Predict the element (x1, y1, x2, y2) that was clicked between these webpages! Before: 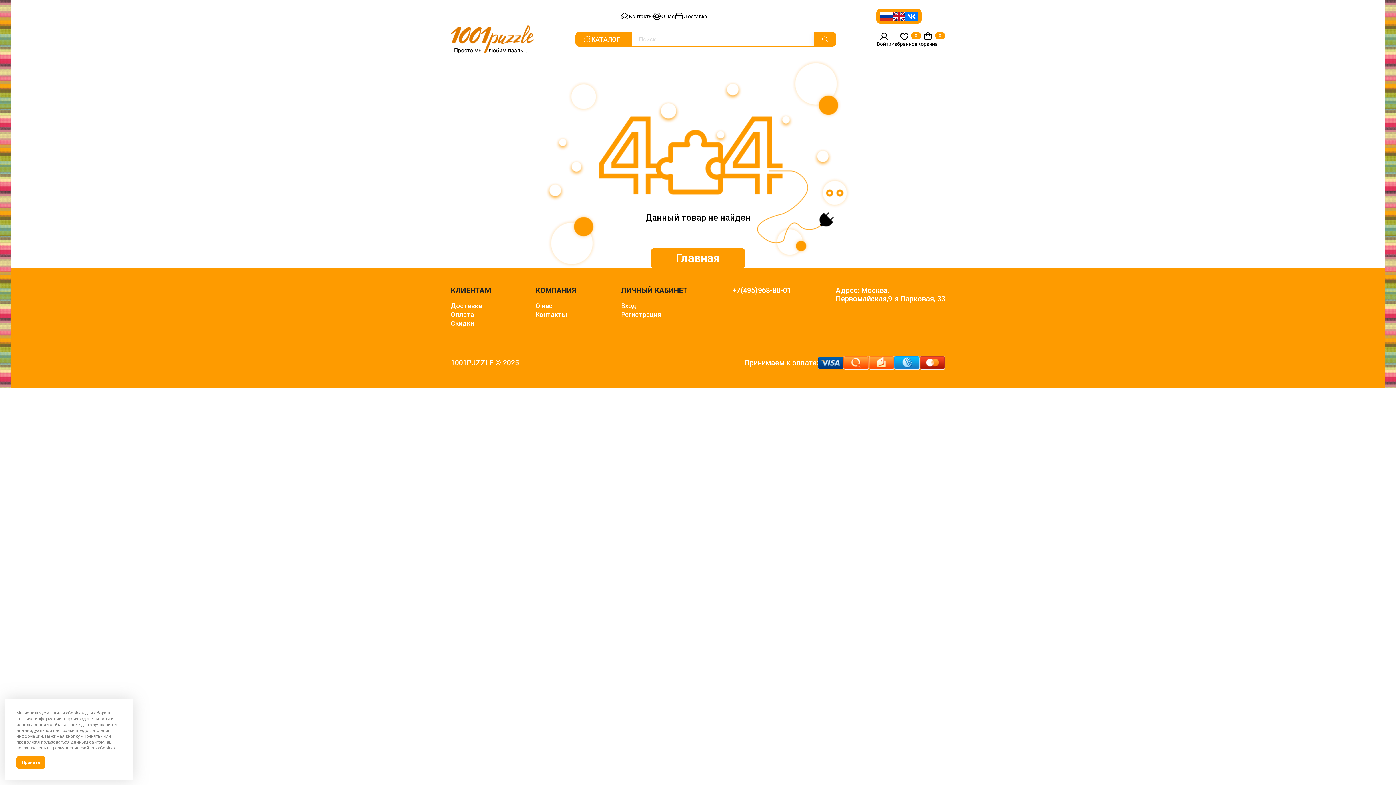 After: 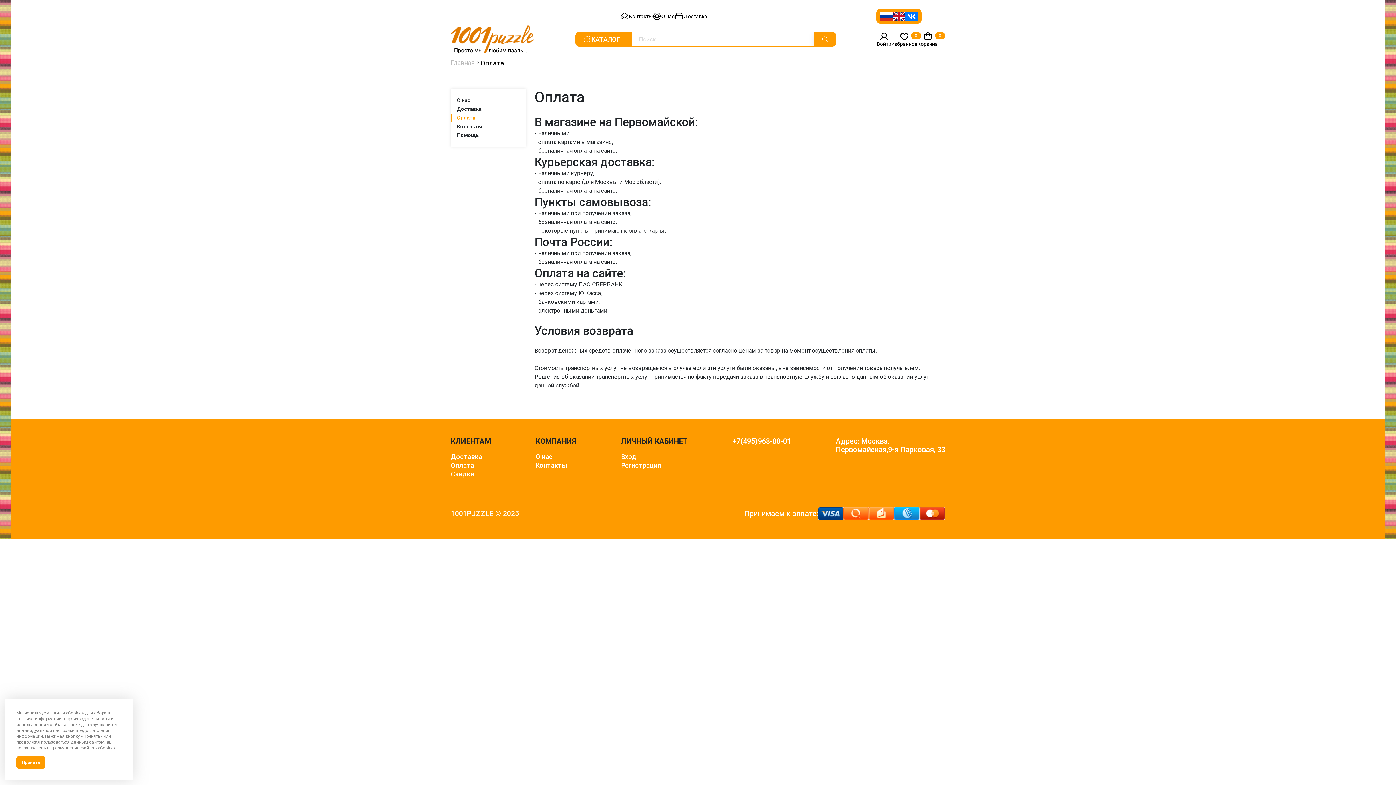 Action: bbox: (818, 356, 843, 369)